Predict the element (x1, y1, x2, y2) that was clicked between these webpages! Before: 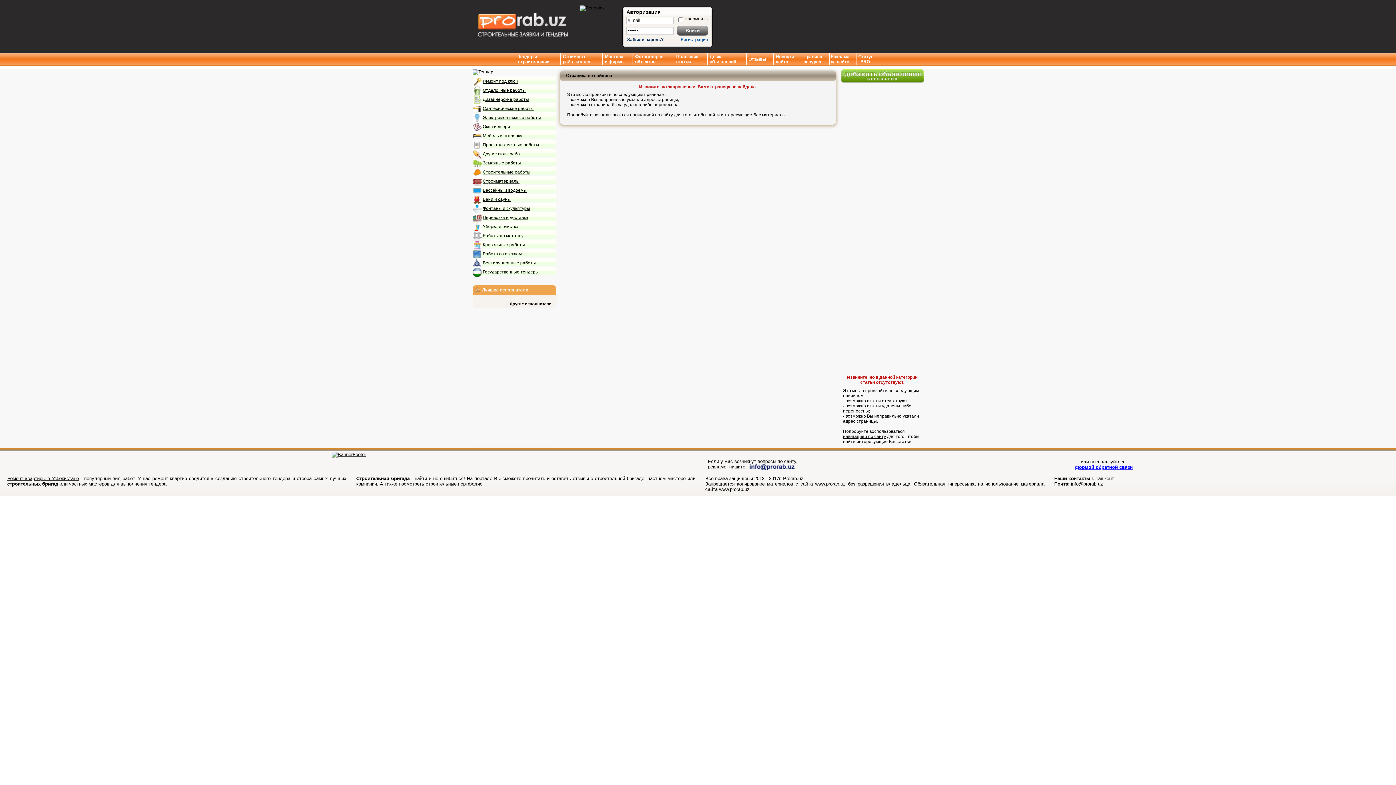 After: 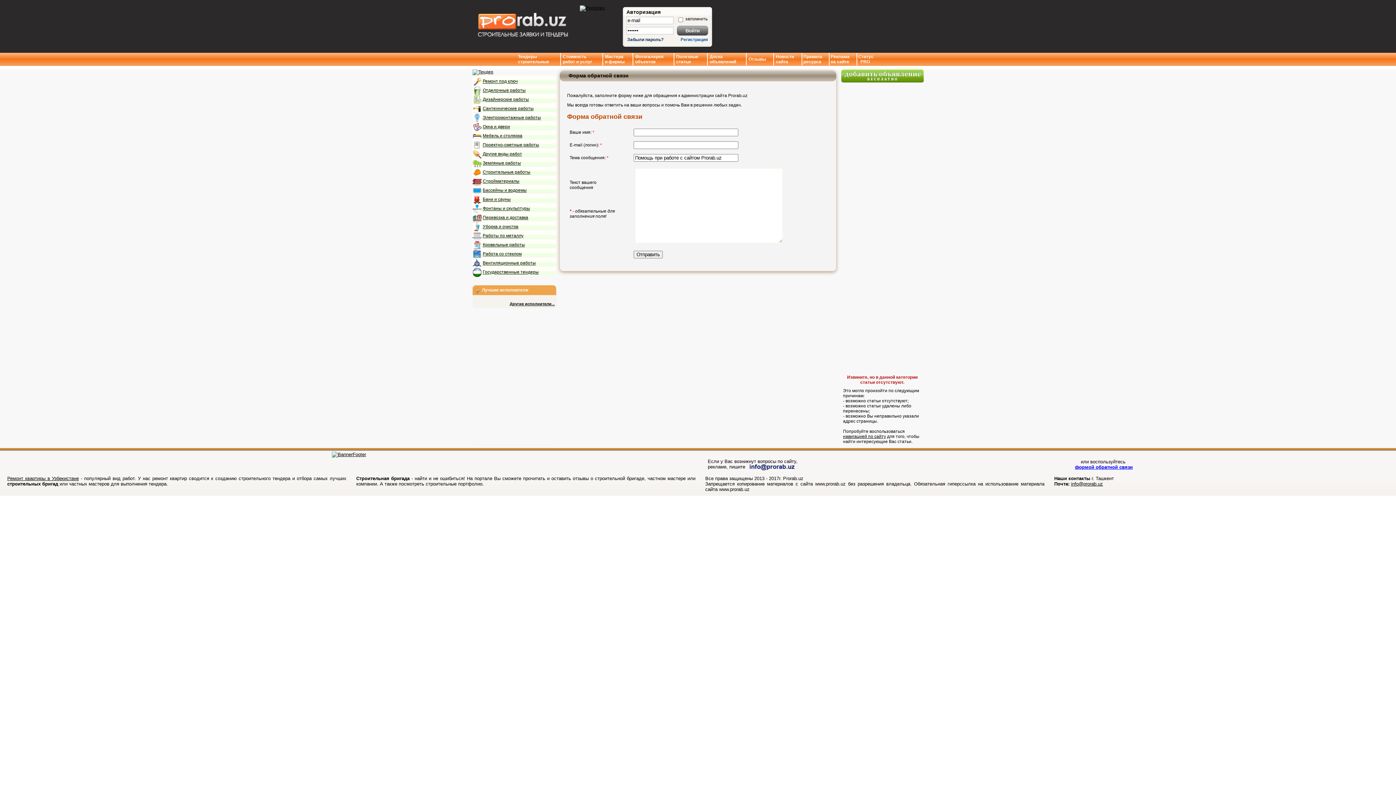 Action: bbox: (1075, 464, 1133, 470) label: формой обратной связи